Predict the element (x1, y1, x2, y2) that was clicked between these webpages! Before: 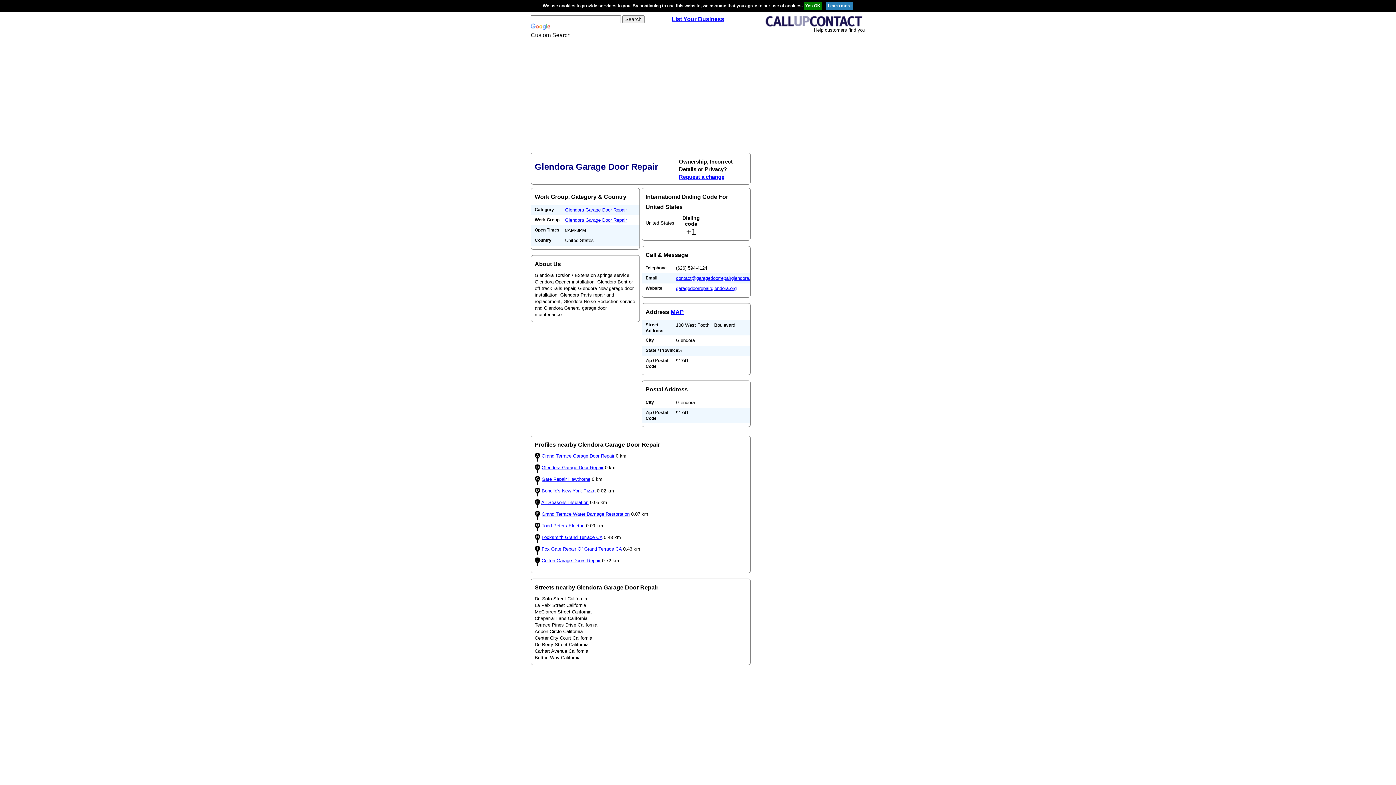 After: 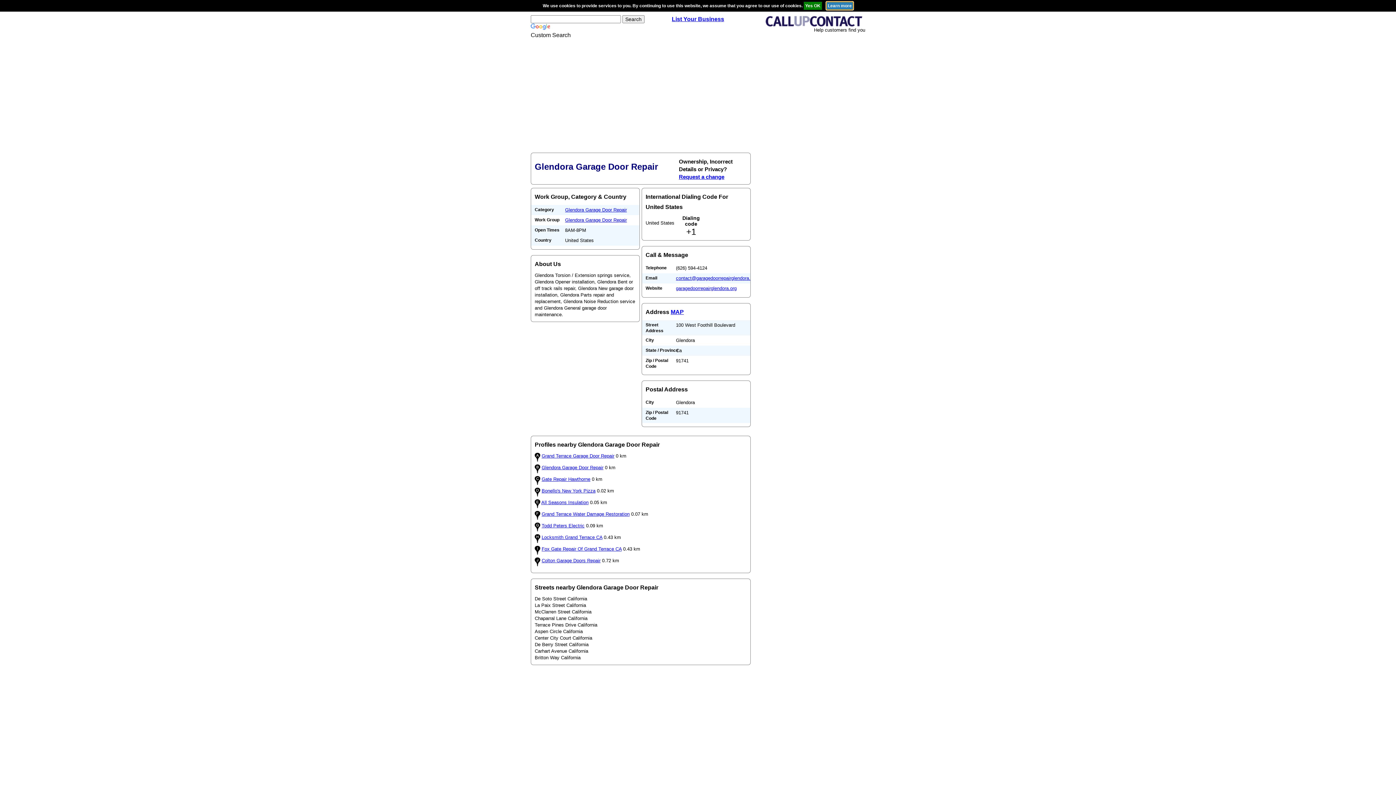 Action: bbox: (826, 3, 853, 8)